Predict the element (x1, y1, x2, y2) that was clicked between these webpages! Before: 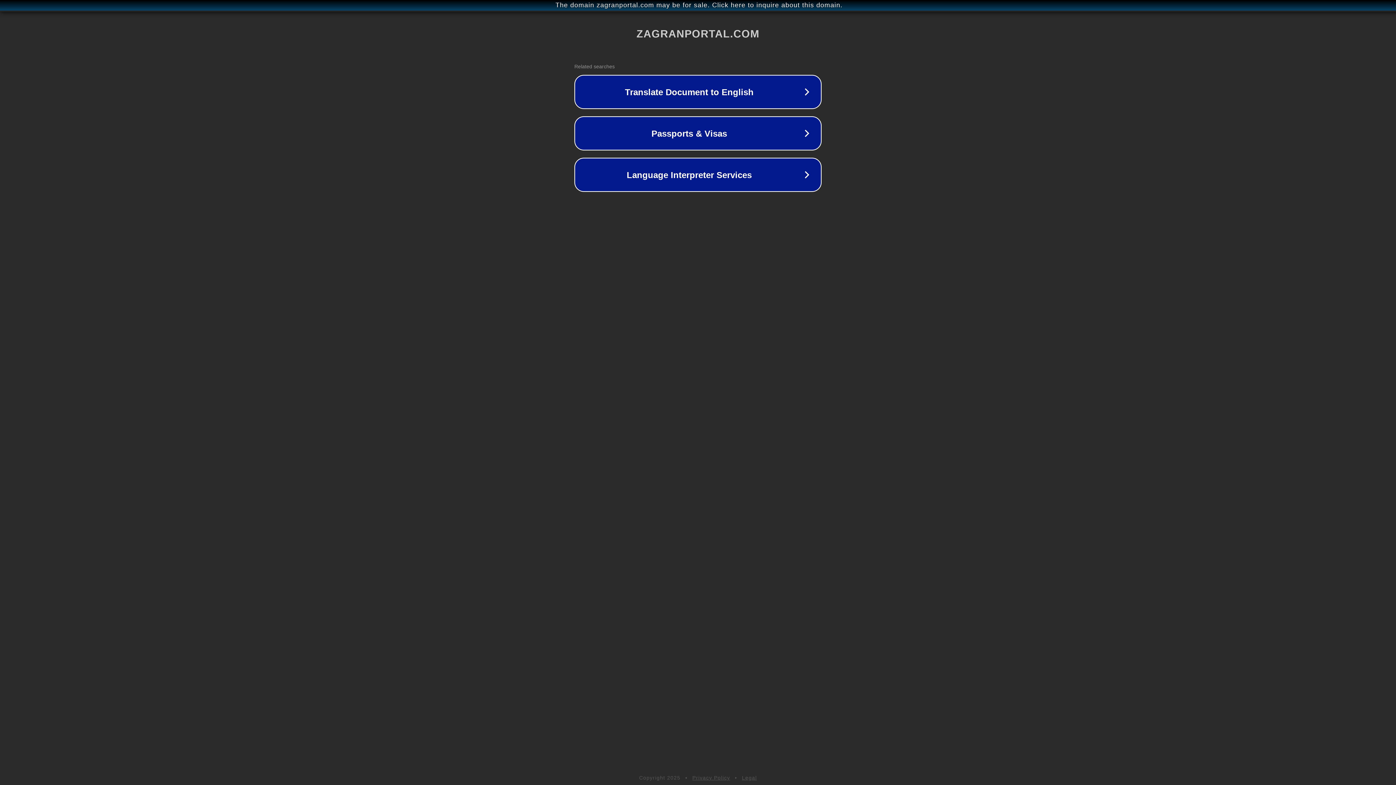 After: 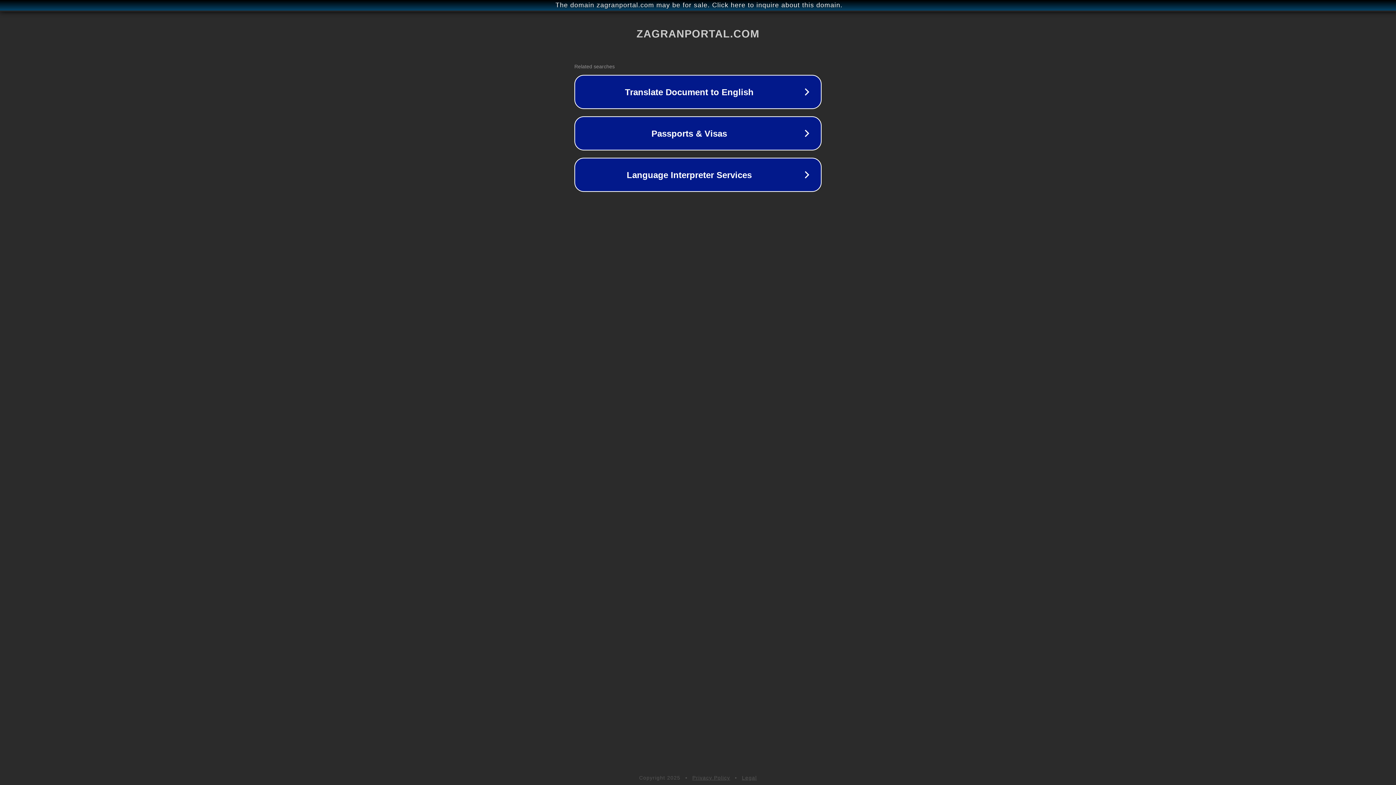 Action: label: Privacy Policy bbox: (692, 775, 730, 781)